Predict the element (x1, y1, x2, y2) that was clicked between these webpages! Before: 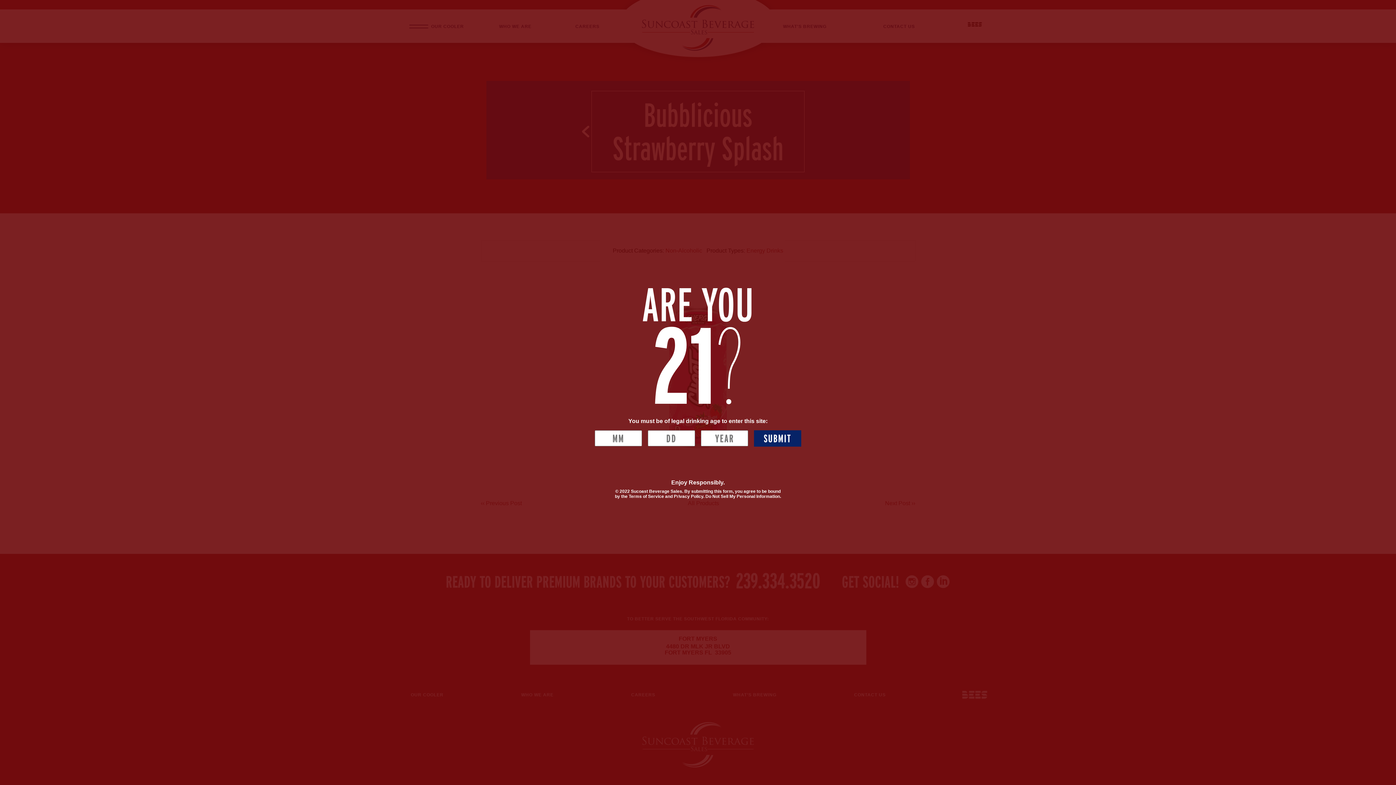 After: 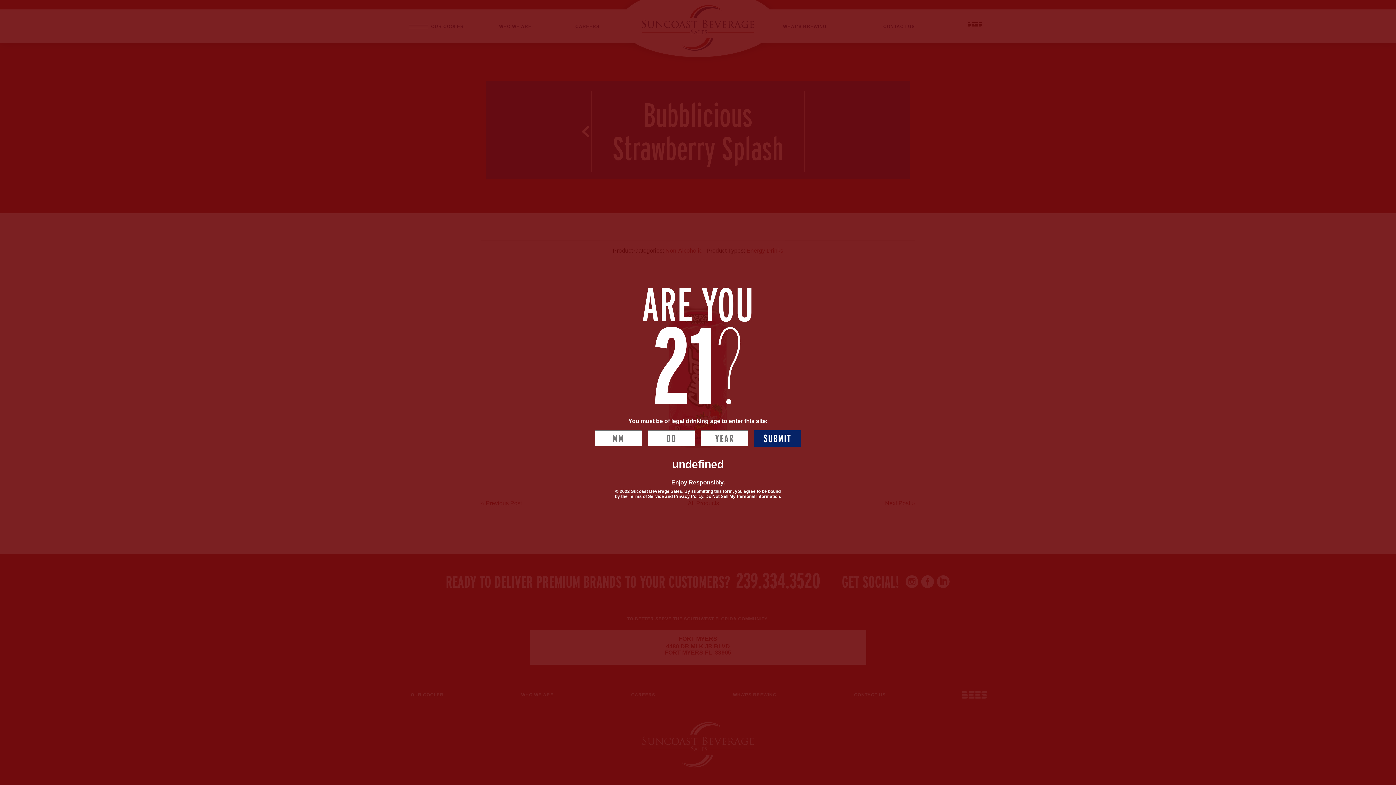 Action: label: SUBMIT bbox: (754, 430, 801, 446)